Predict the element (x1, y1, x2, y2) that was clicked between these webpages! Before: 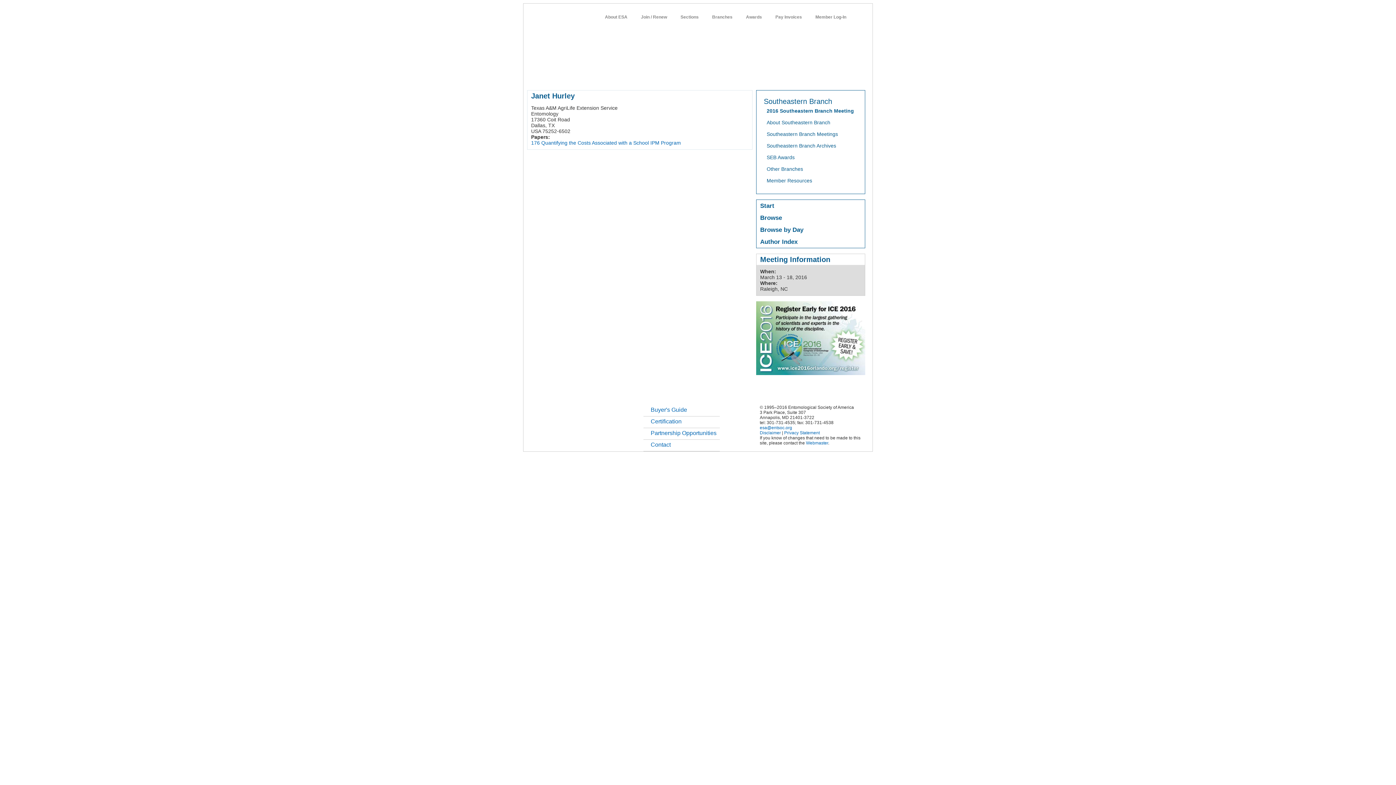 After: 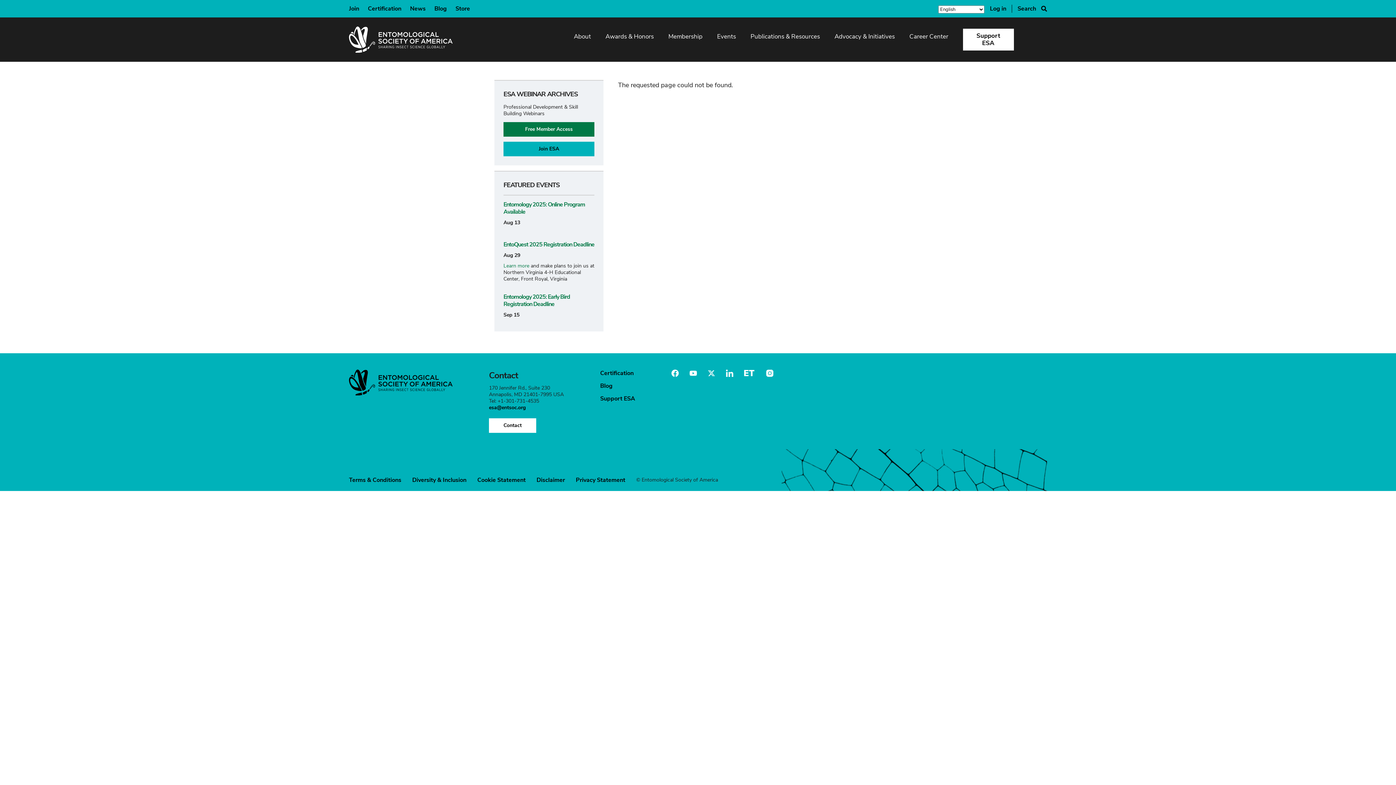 Action: label: Buyer's Guide bbox: (650, 406, 687, 412)